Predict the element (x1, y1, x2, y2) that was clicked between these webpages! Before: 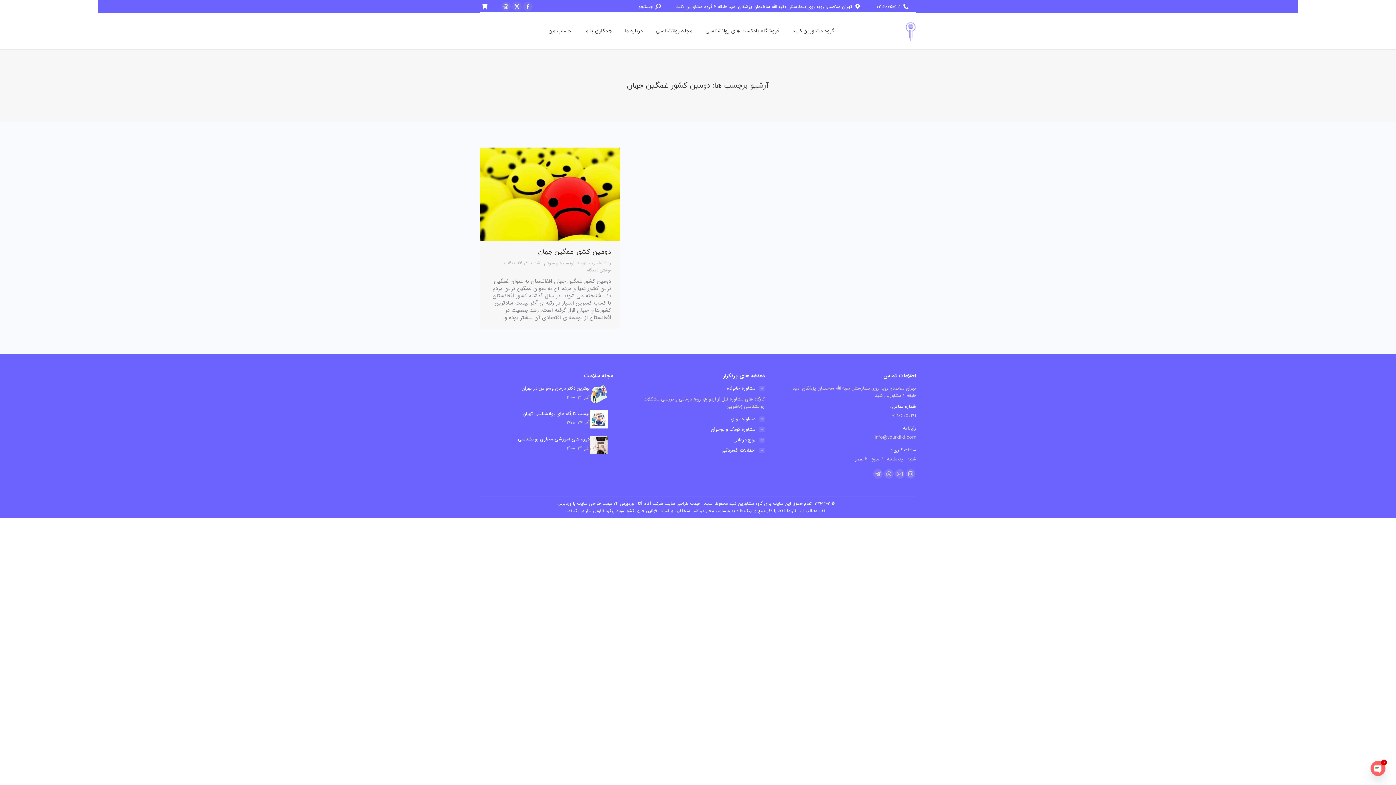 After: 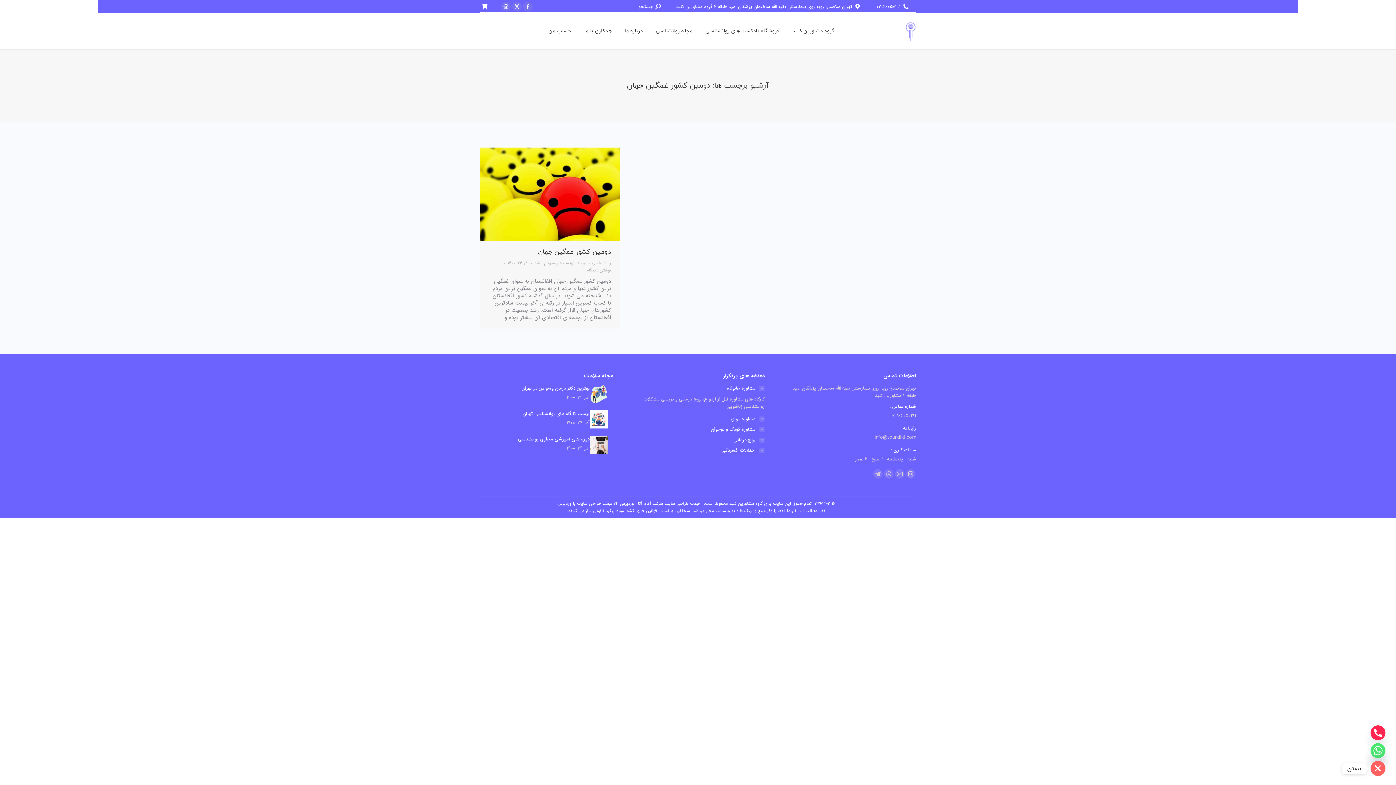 Action: label: Open chaty bbox: (1370, 761, 1385, 776)